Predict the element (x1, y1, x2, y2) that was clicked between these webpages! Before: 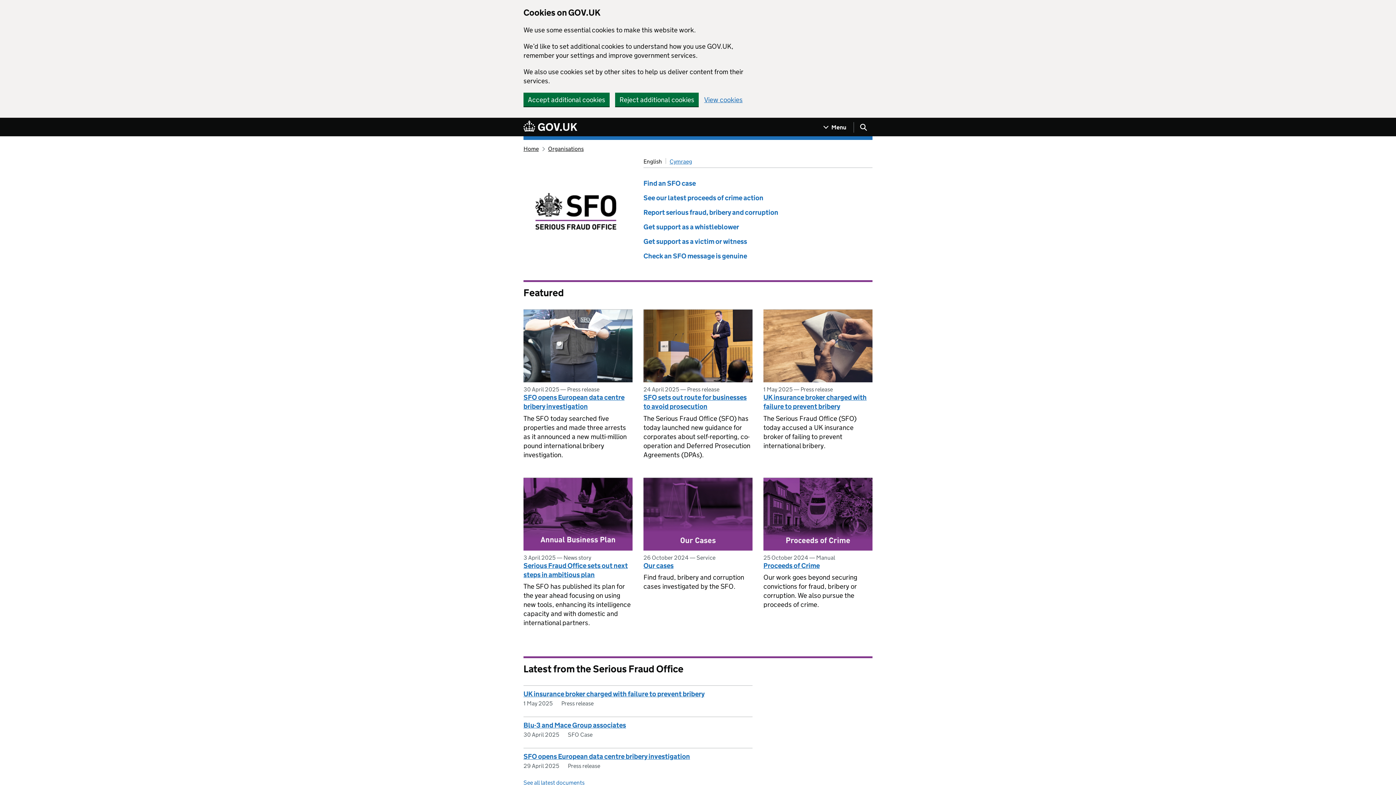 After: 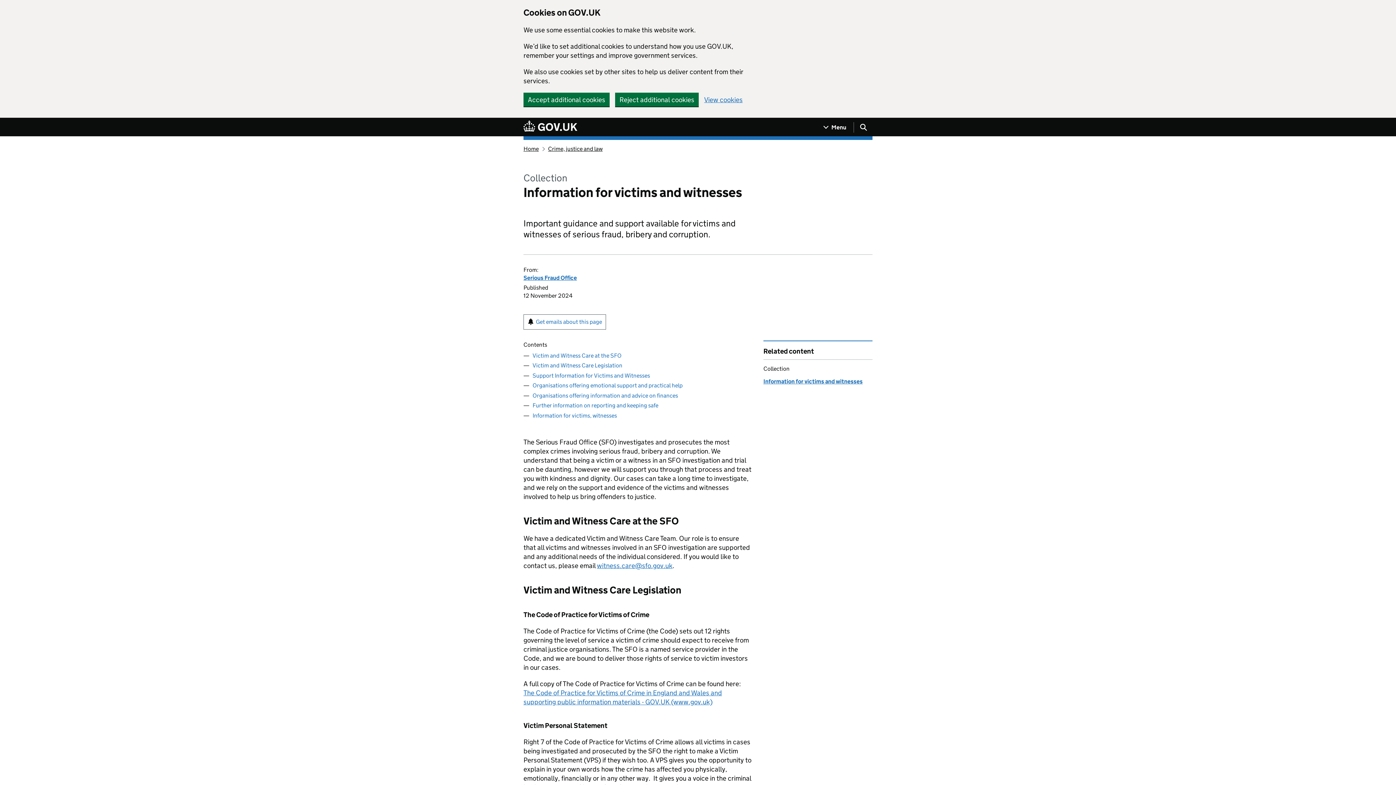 Action: label: Get support as a victim or witness bbox: (643, 237, 747, 245)